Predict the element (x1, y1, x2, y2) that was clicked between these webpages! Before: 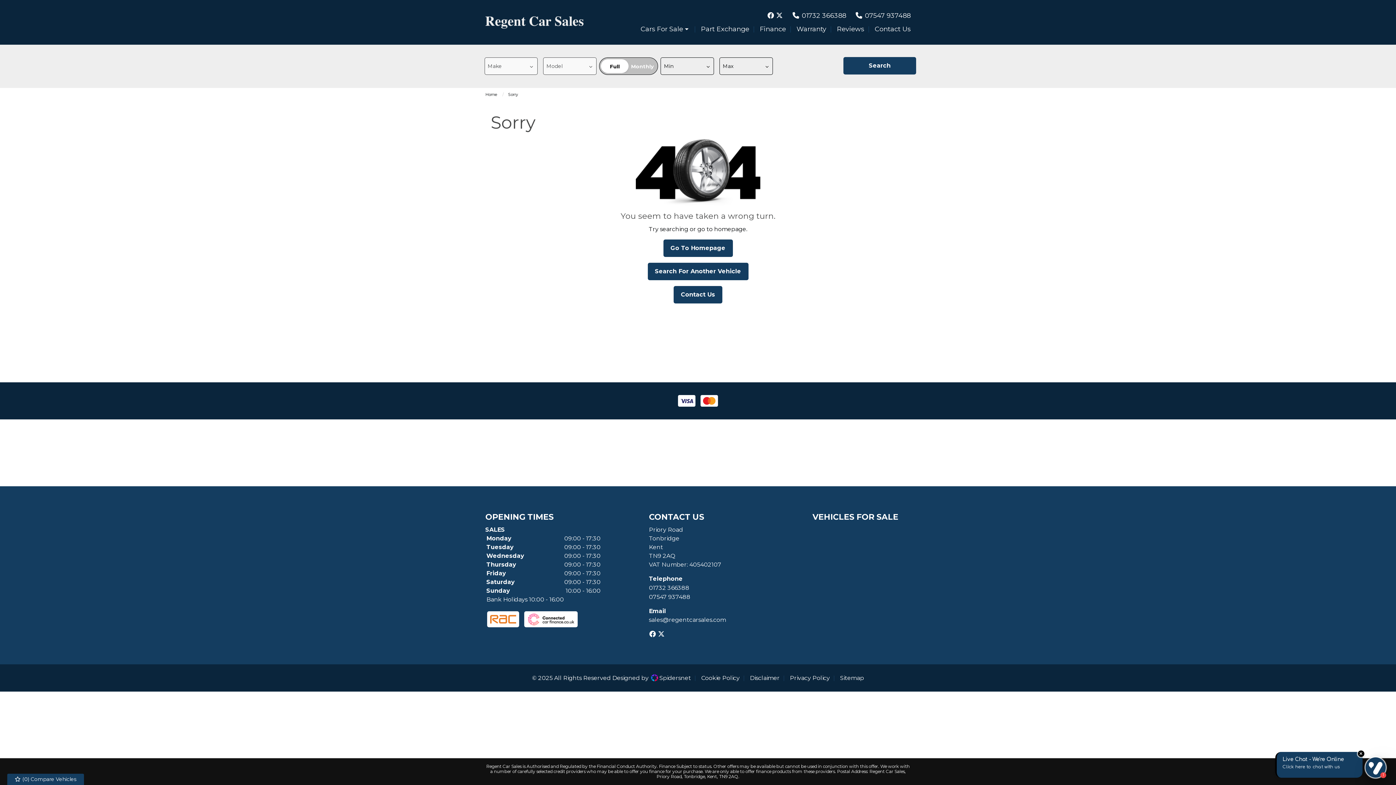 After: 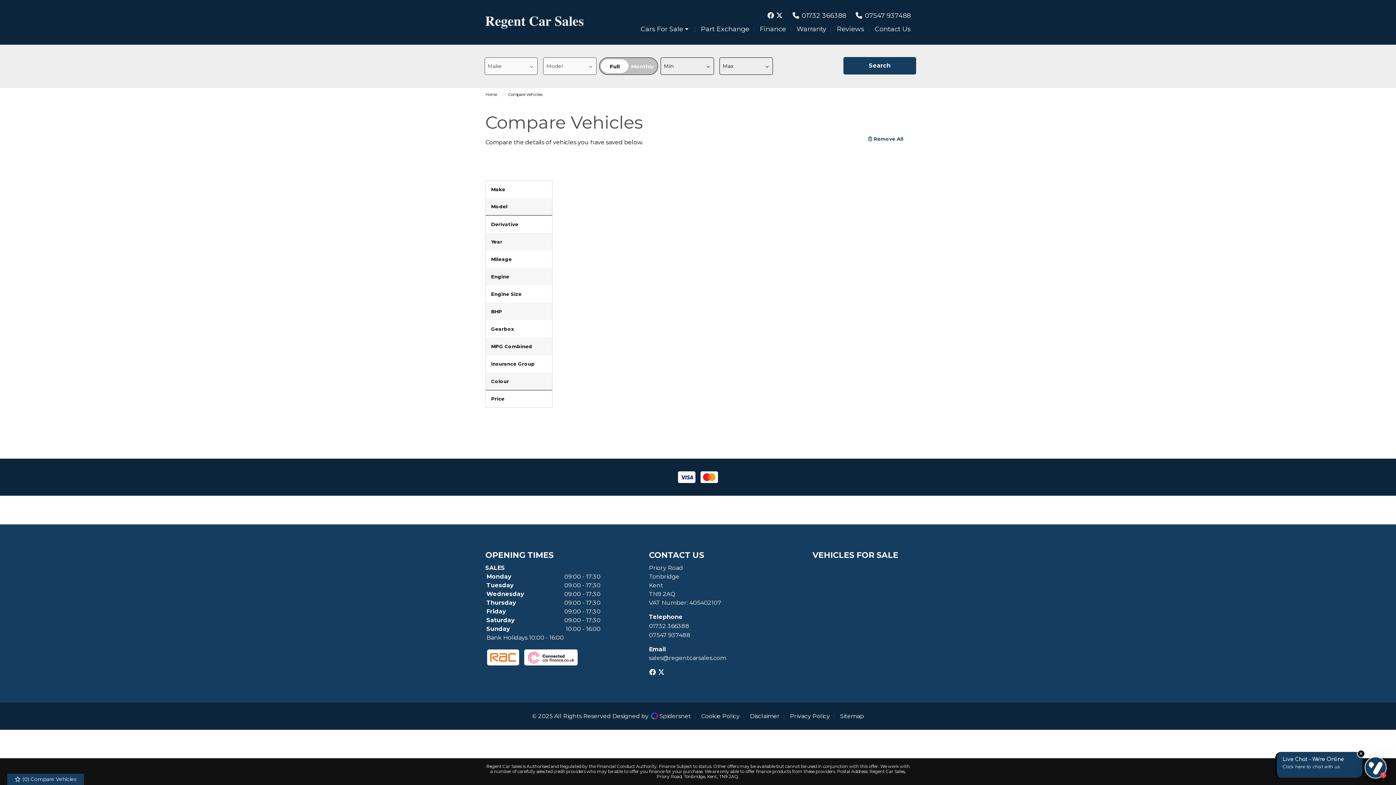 Action: bbox: (7, 774, 83, 785) label:  (0) Compare Vehicles